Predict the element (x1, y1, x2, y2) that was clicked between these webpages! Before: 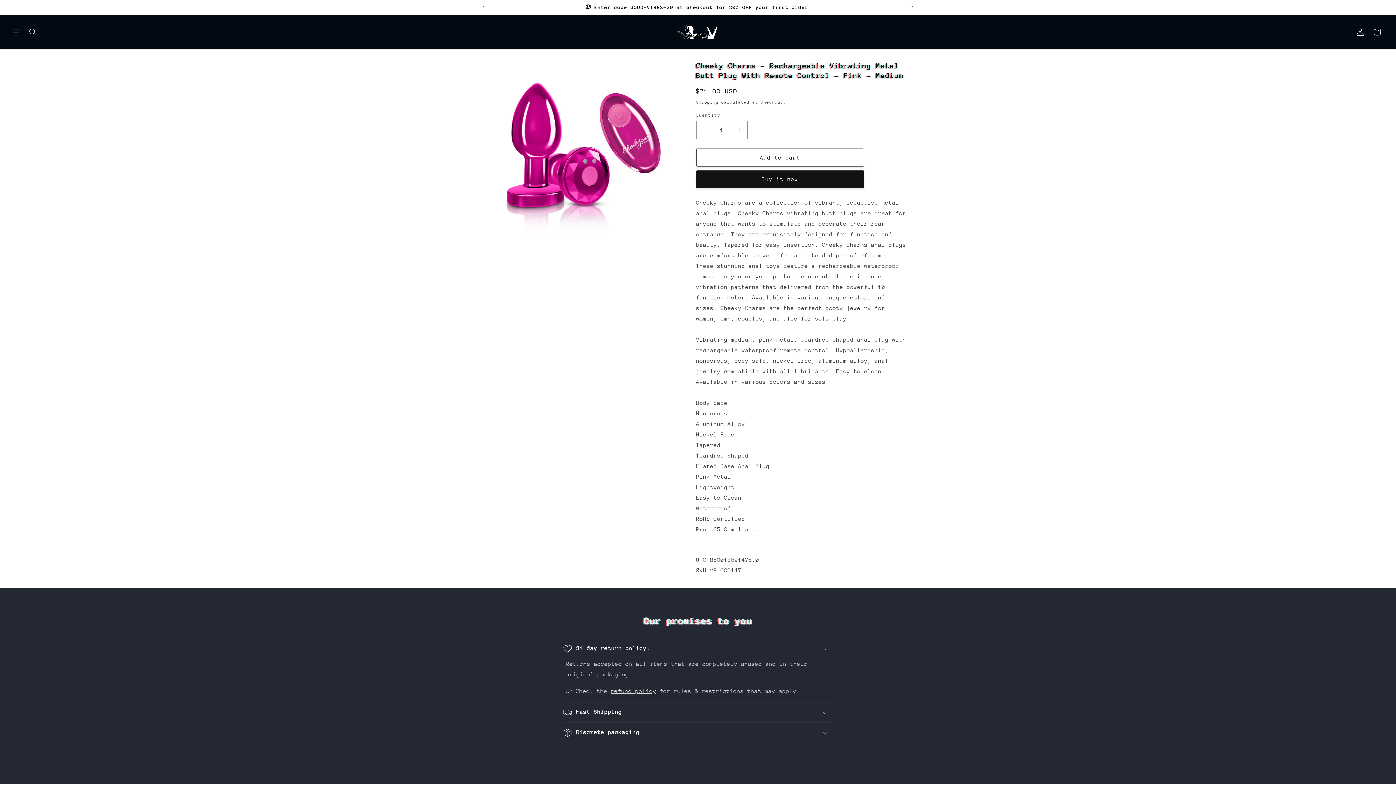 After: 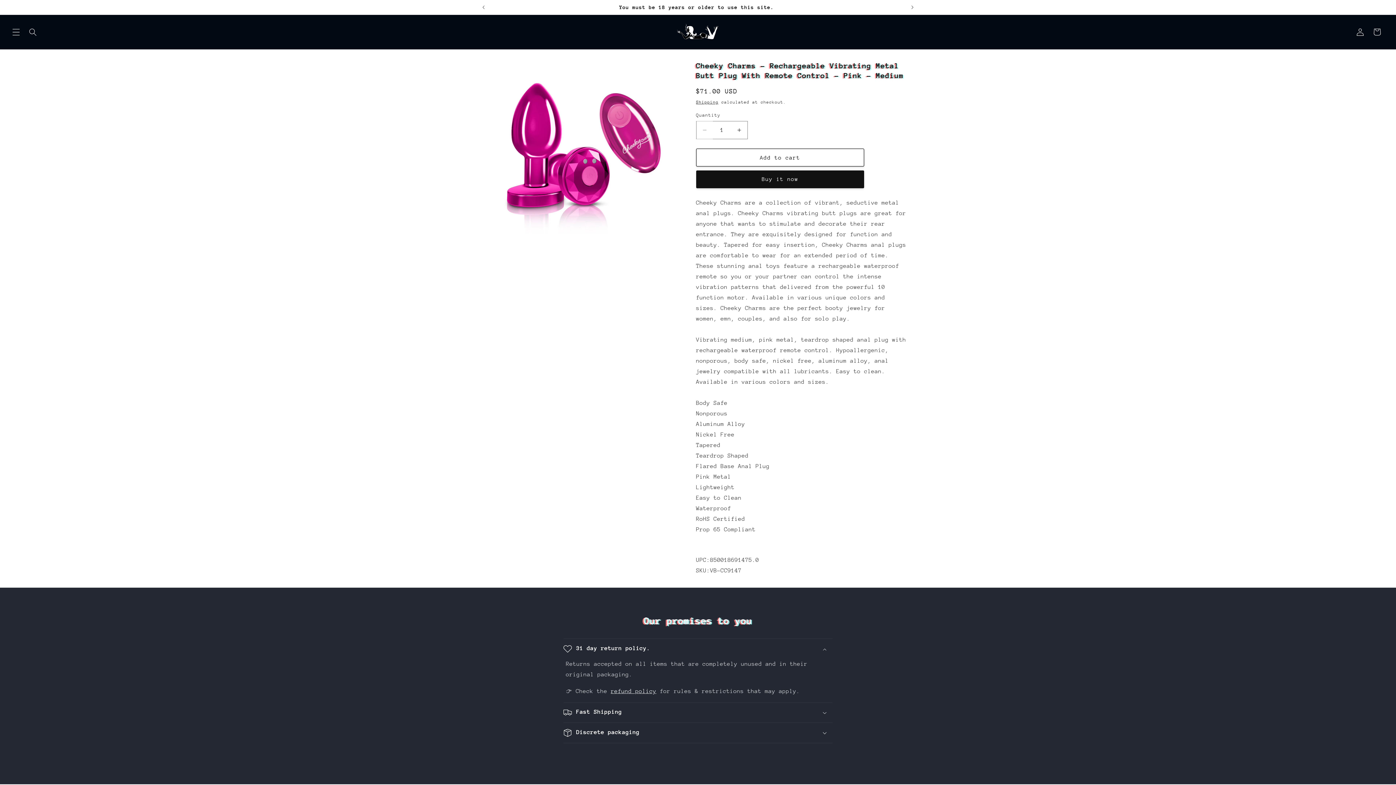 Action: bbox: (696, 121, 713, 139) label: Decrease quantity for Cheeky Charms - Rechargeable Vibrating Metal Butt Plug With Remote Control - Pink - Medium